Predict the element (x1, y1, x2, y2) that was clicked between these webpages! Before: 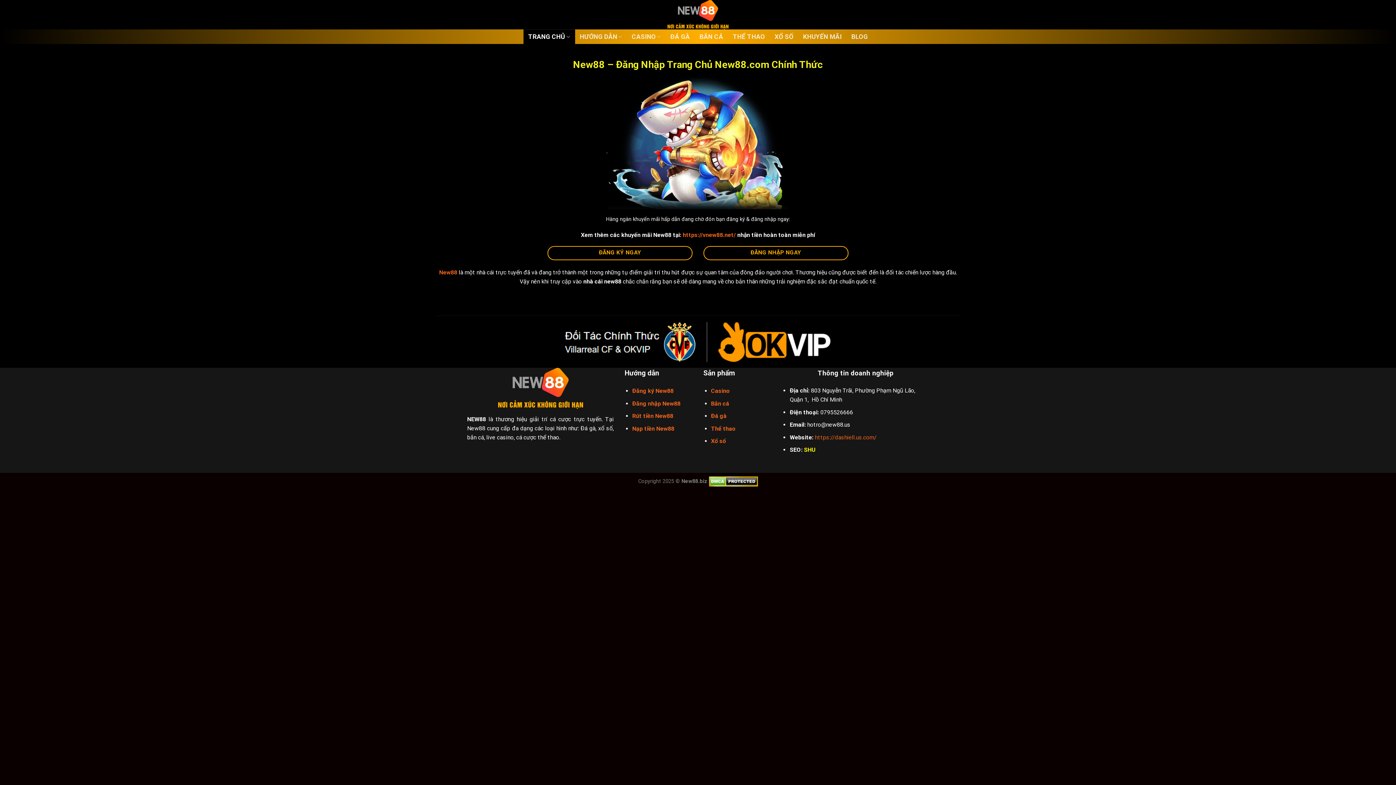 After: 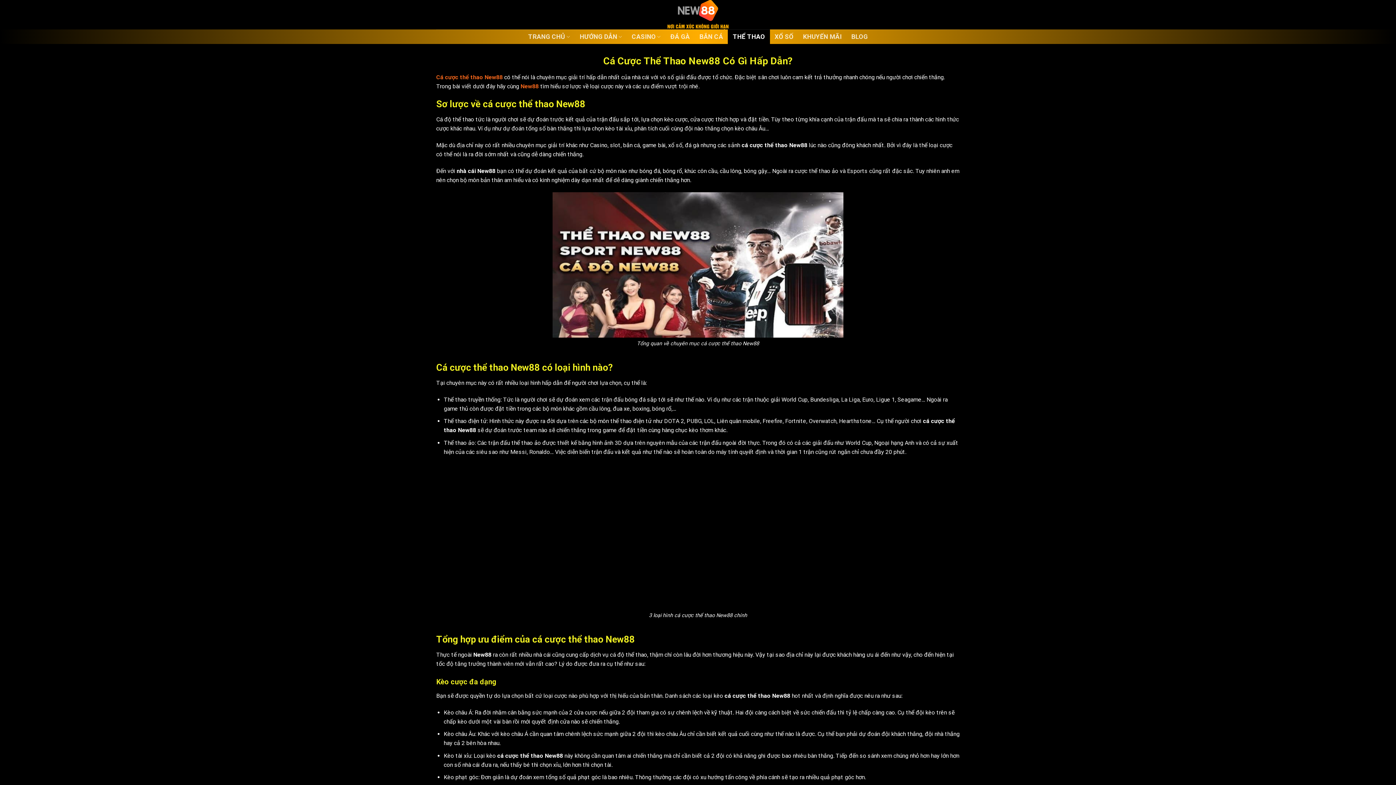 Action: bbox: (728, 29, 770, 44) label: THỂ THAO